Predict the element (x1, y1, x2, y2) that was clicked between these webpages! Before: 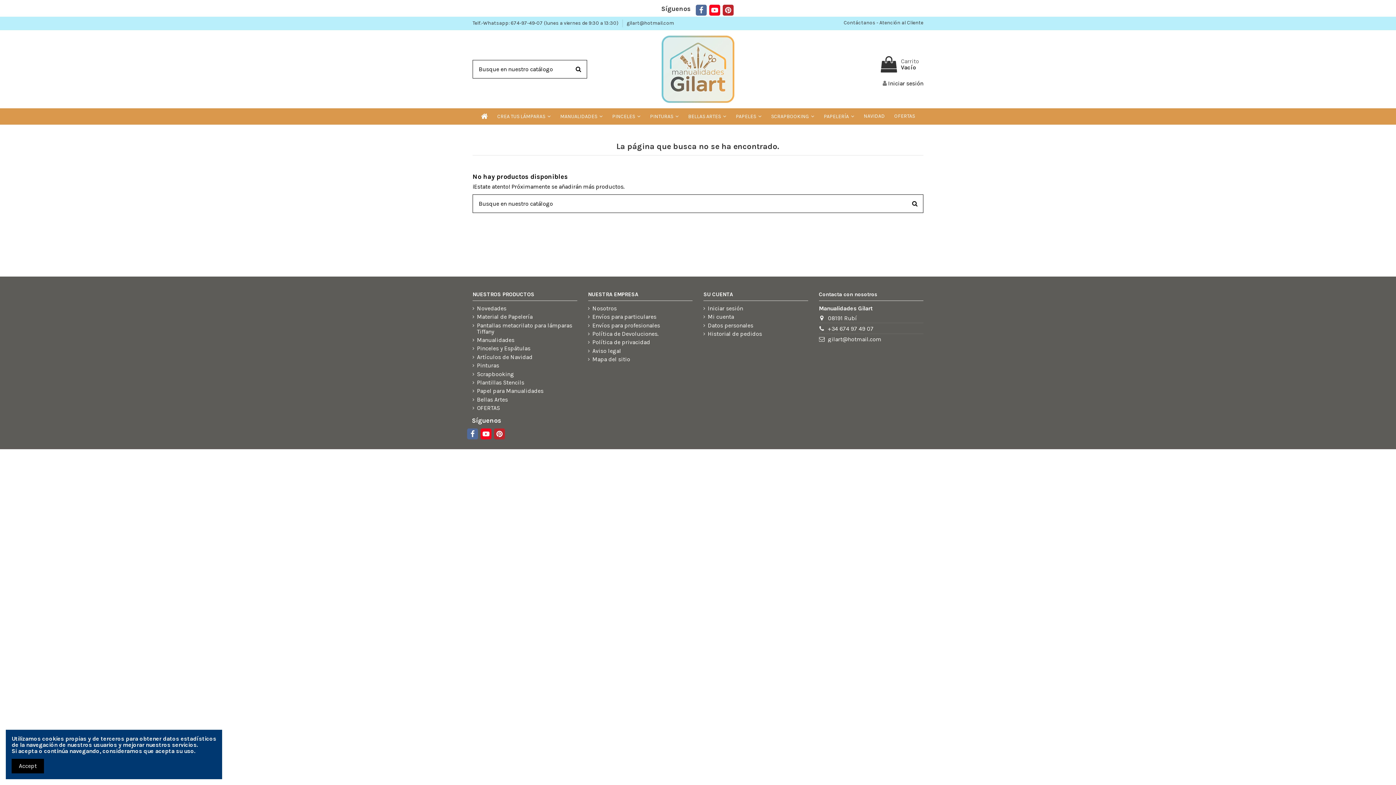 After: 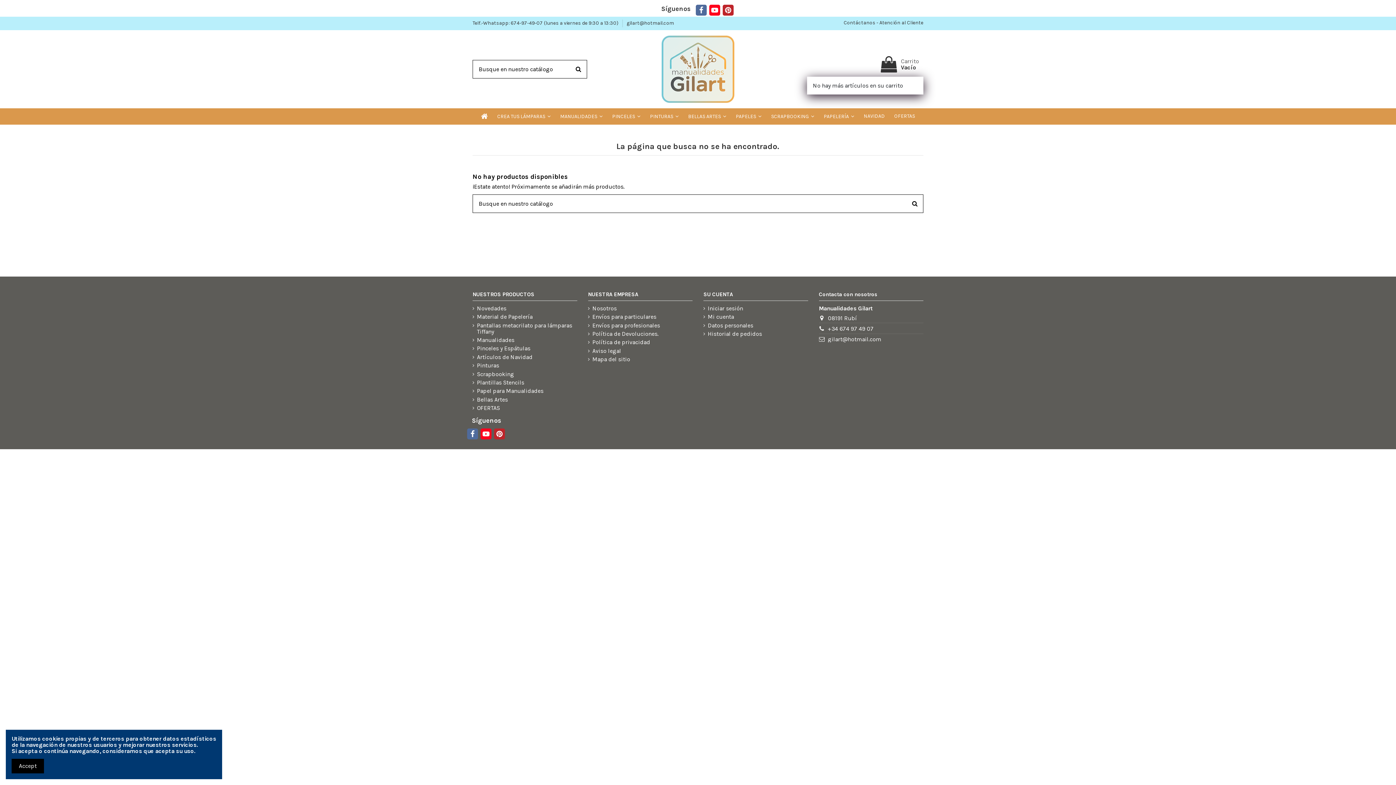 Action: label:  
Carrito
Vacío bbox: (874, 52, 923, 76)